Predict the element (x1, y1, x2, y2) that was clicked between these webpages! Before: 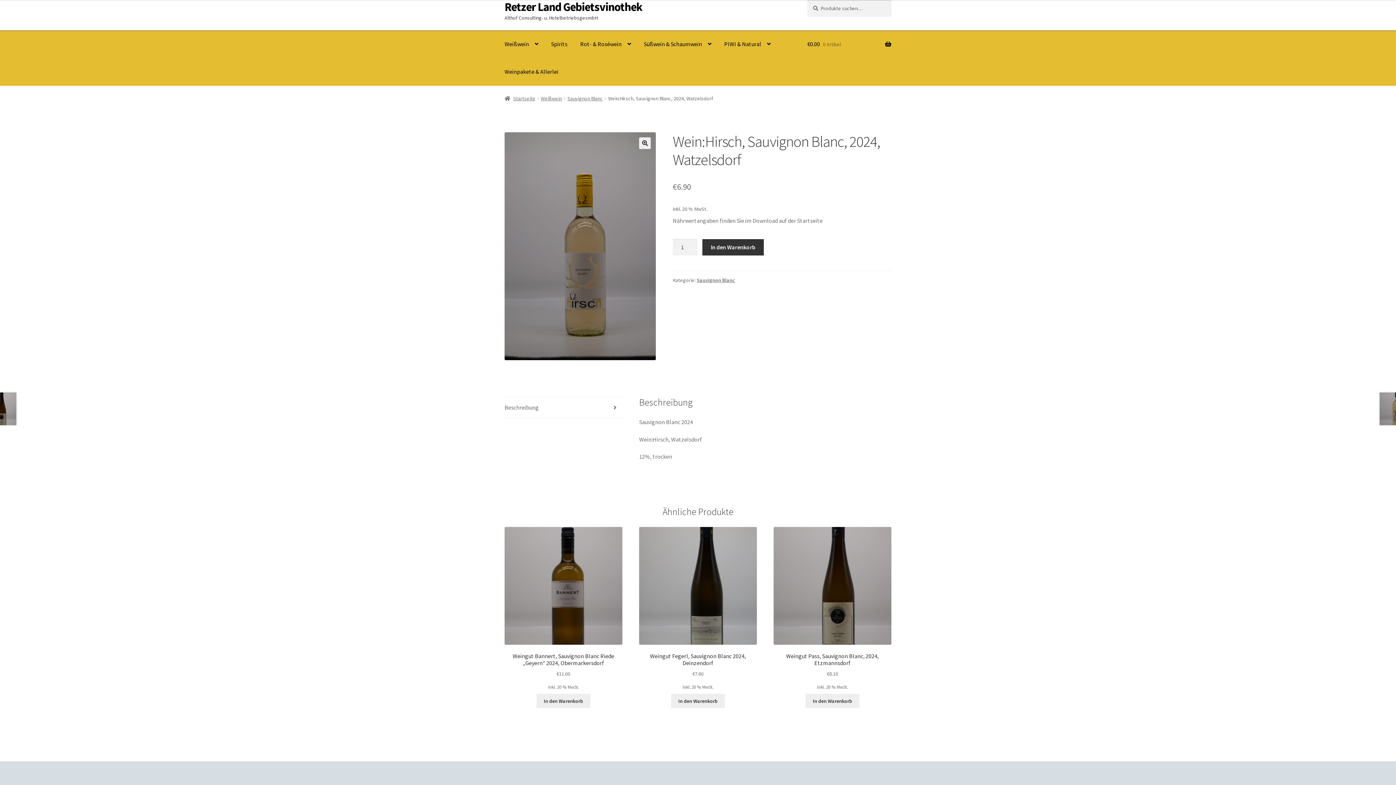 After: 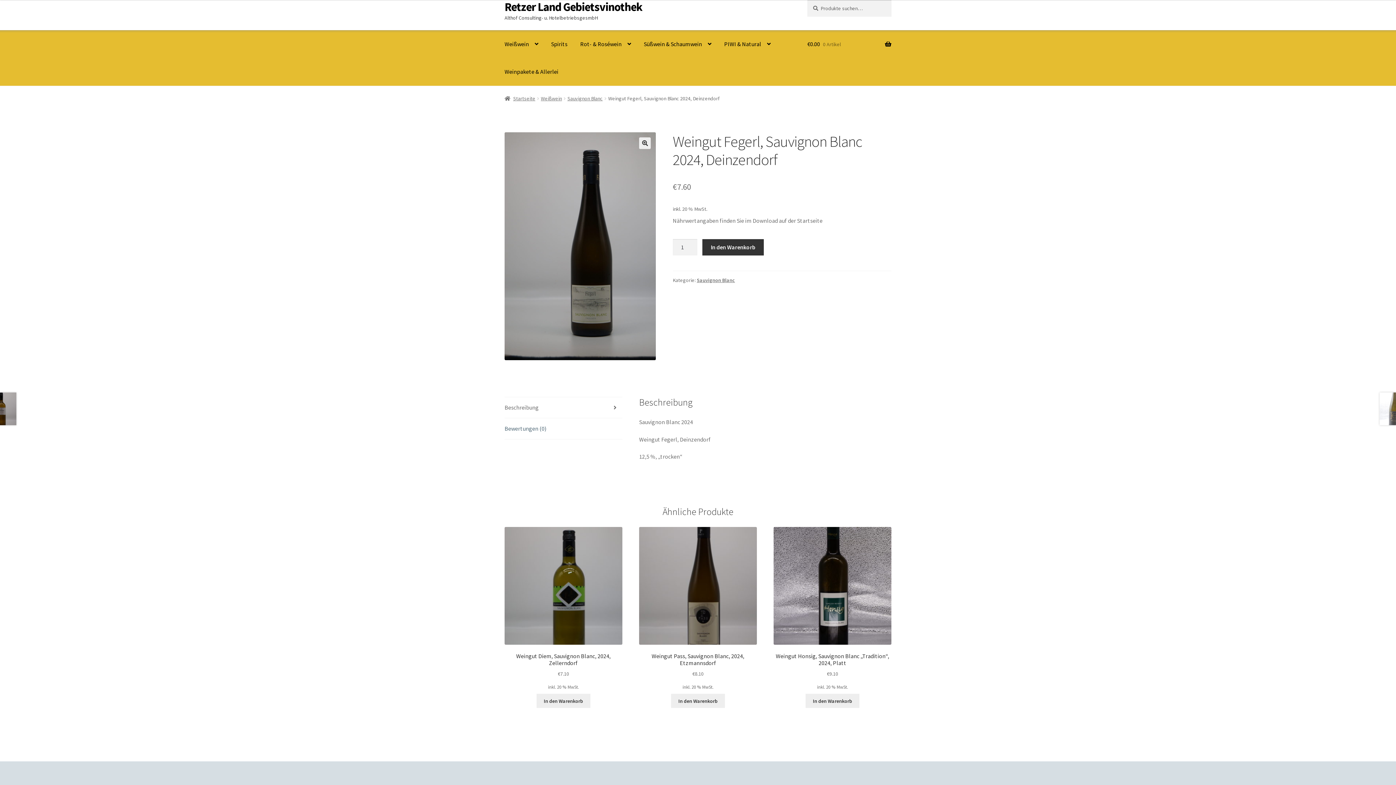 Action: bbox: (639, 527, 757, 678) label: Weingut Fegerl, Sauvignon Blanc 2024, Deinzendorf
€7.60